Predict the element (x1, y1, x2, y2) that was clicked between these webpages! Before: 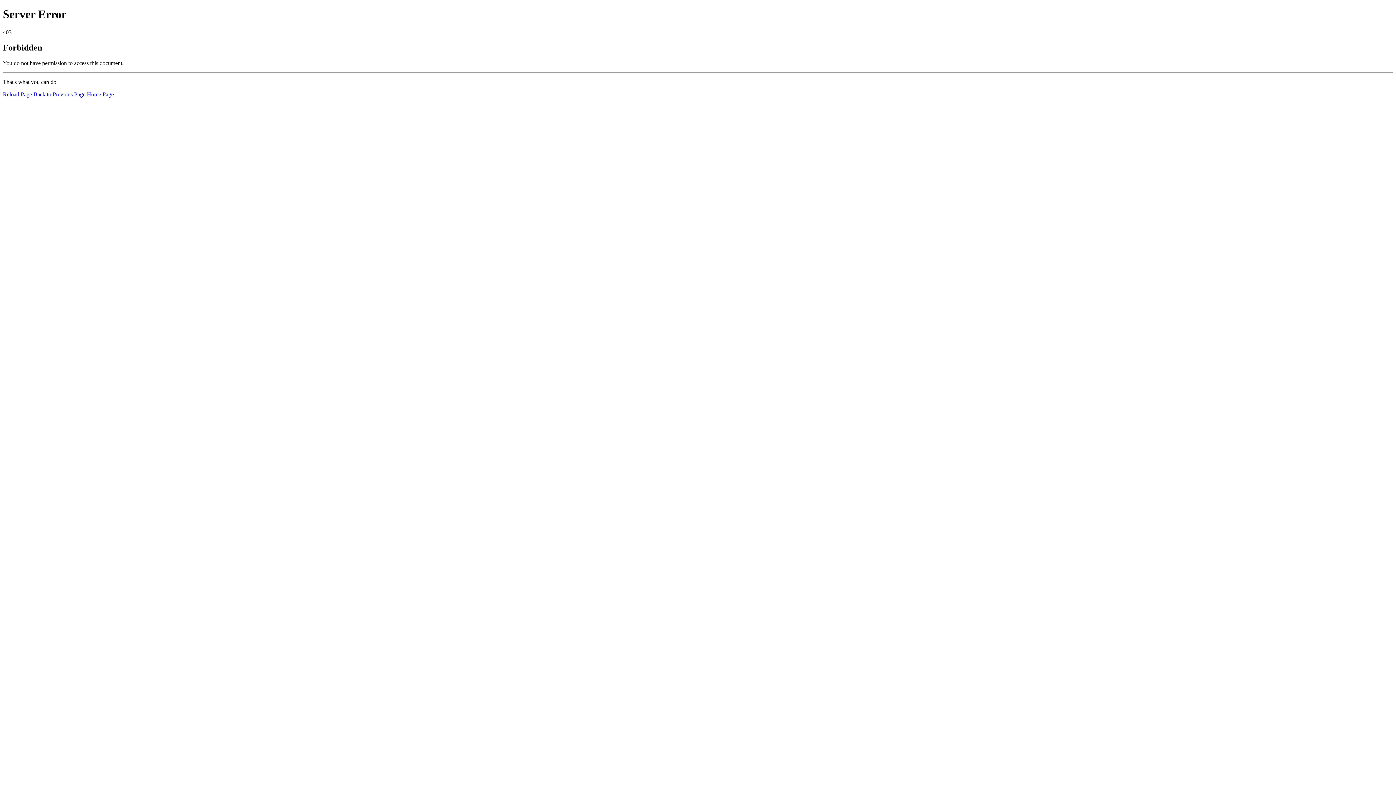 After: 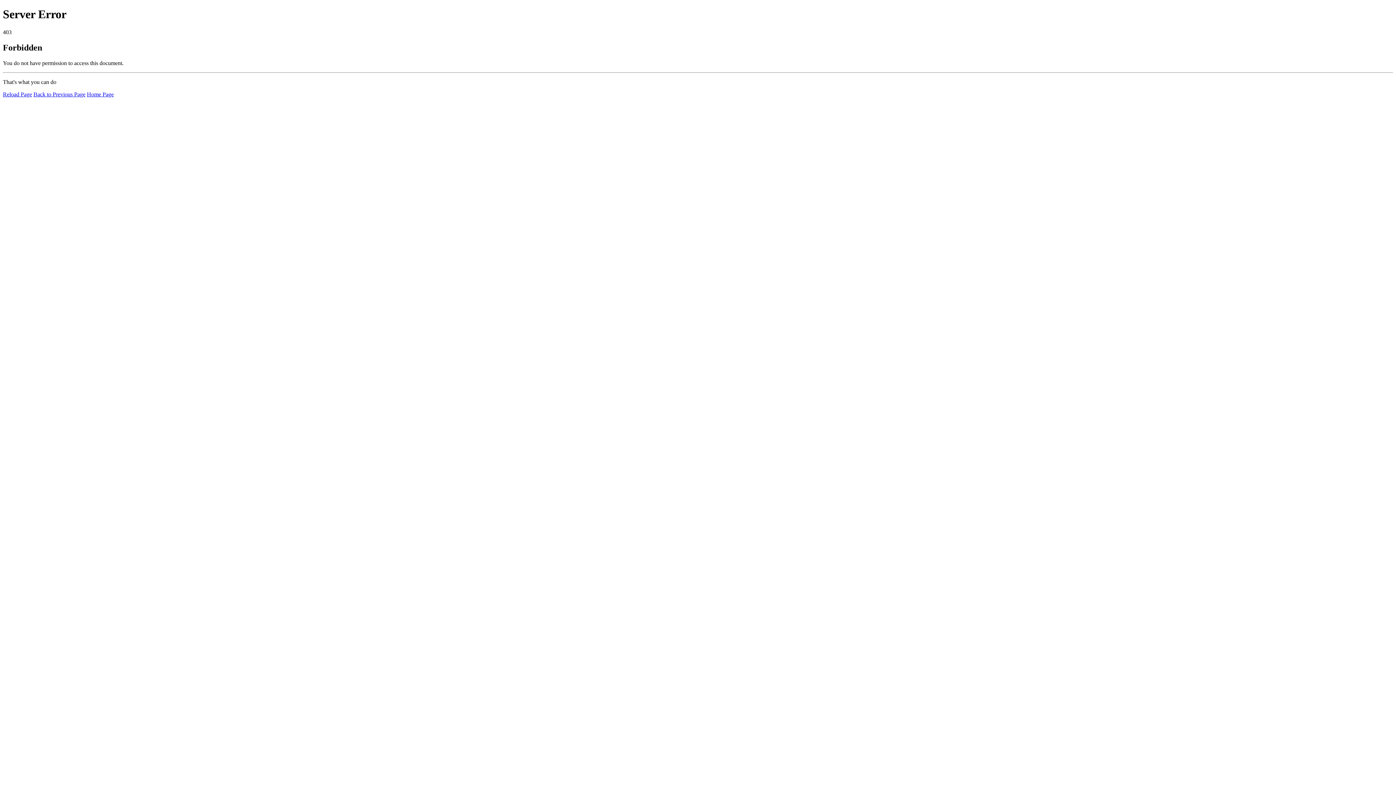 Action: bbox: (2, 91, 32, 97) label: Reload Page